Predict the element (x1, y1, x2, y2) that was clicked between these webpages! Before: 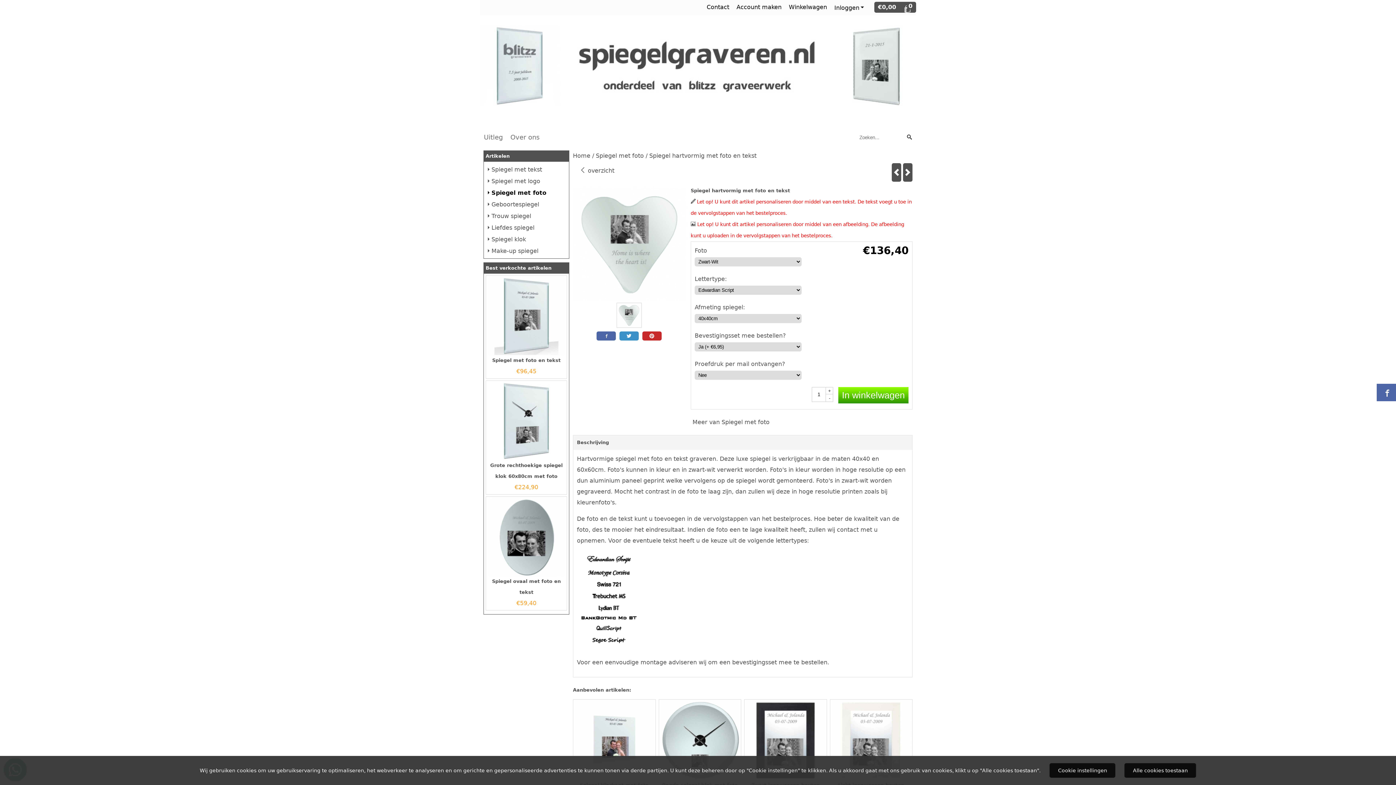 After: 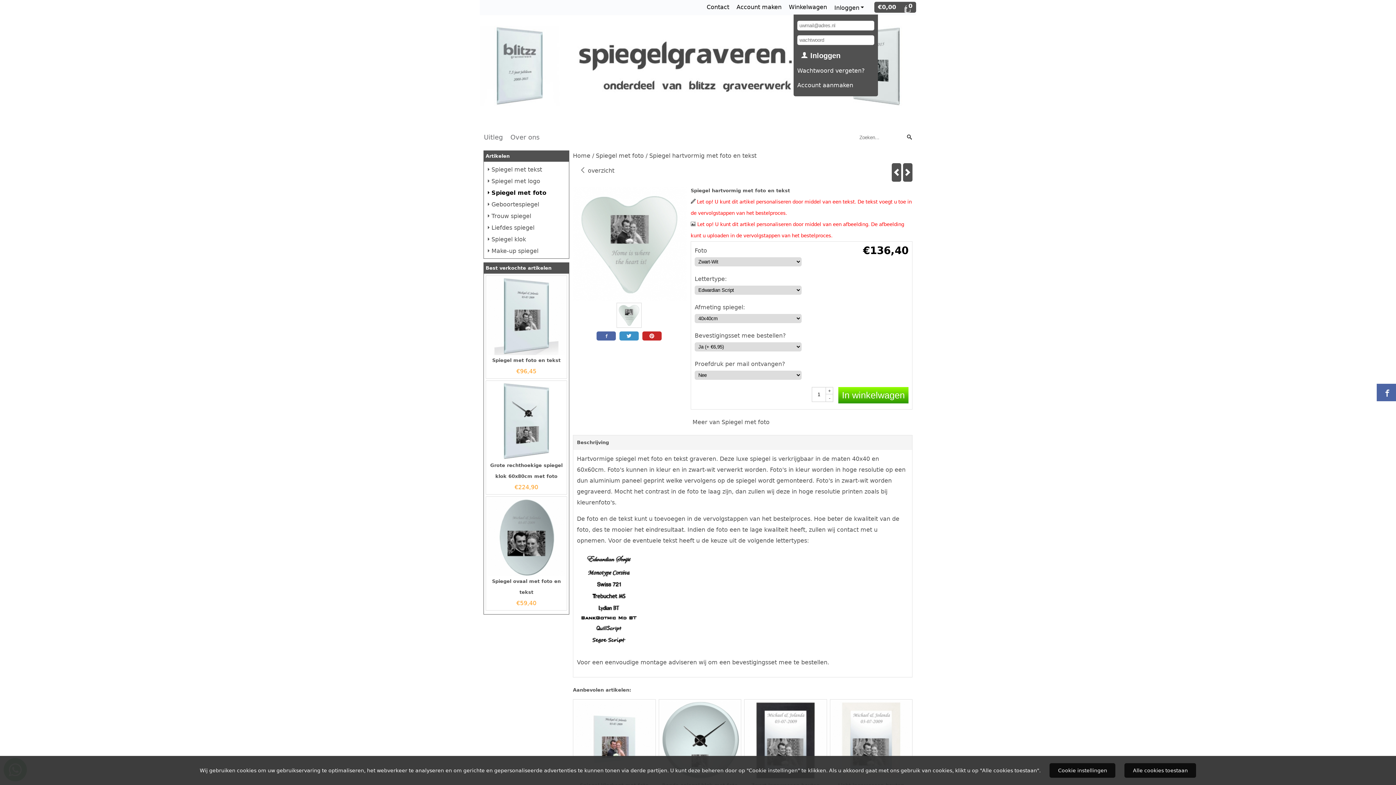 Action: label: Inloggen bbox: (834, 4, 865, 11)